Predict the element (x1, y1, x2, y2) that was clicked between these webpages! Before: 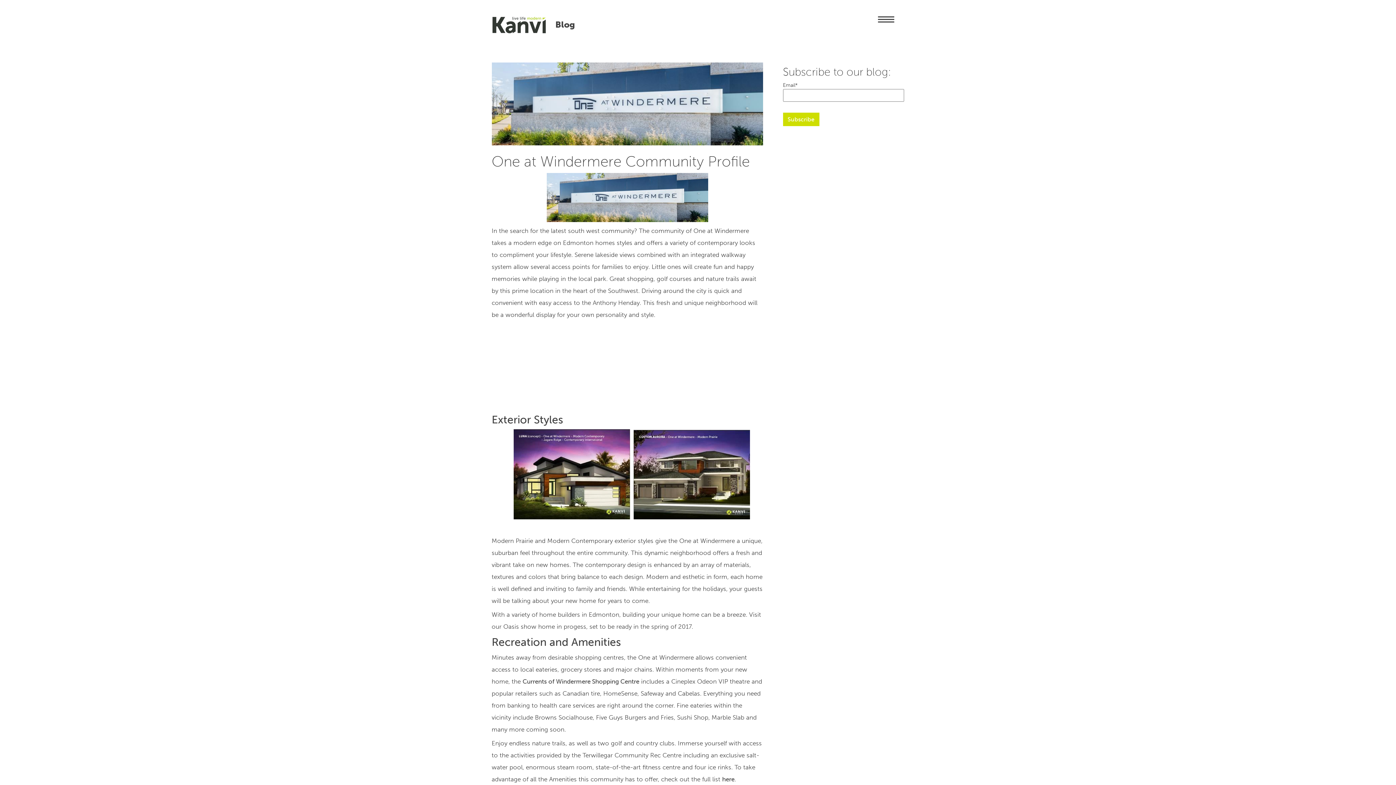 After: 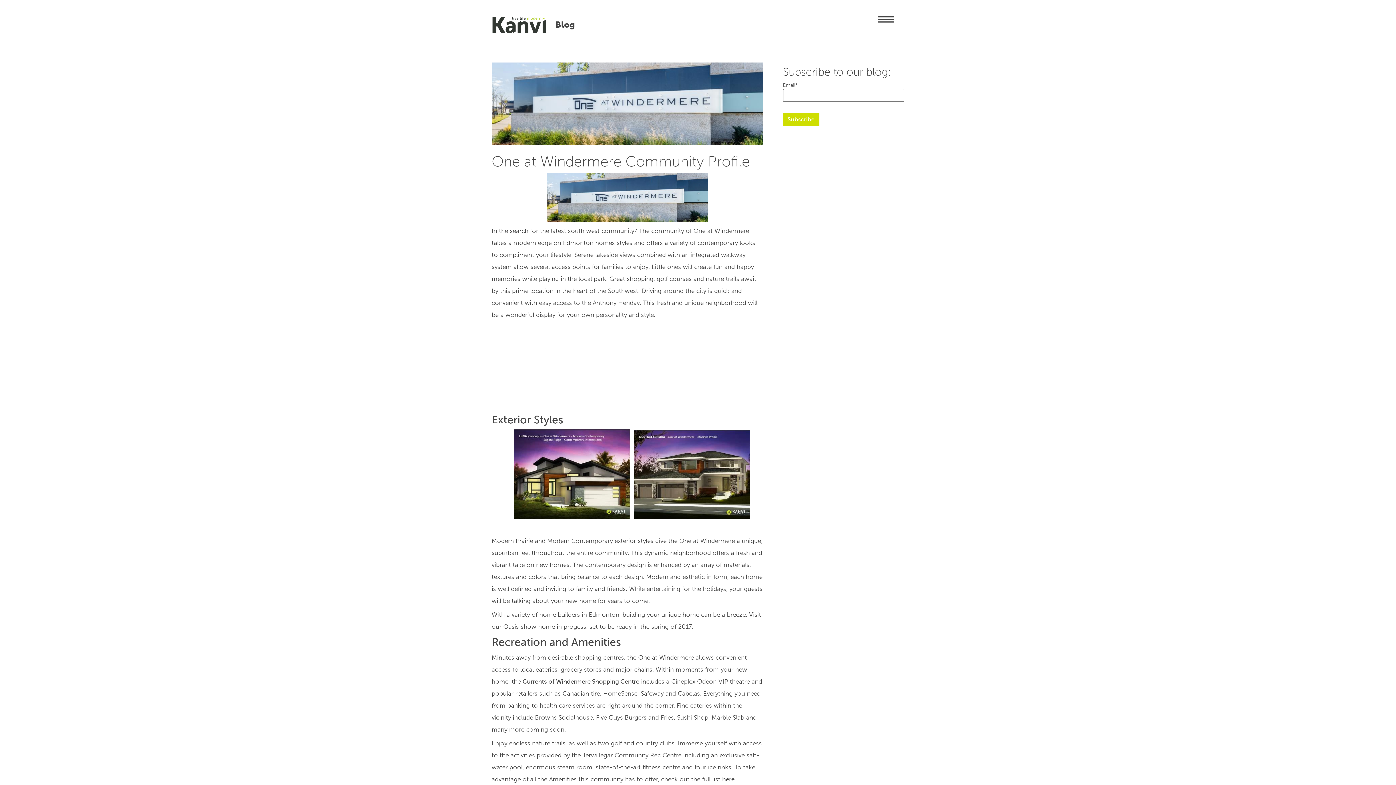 Action: bbox: (722, 776, 734, 783) label: here